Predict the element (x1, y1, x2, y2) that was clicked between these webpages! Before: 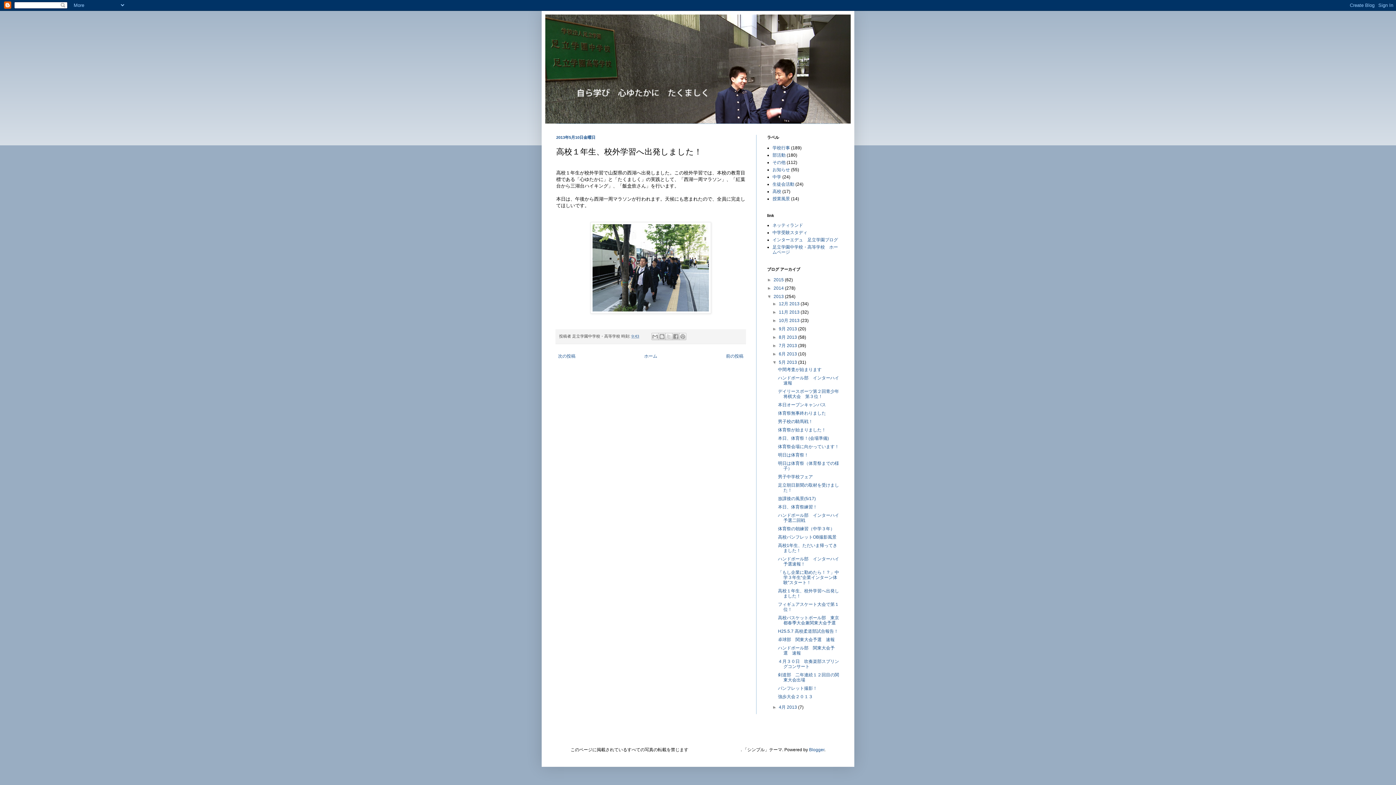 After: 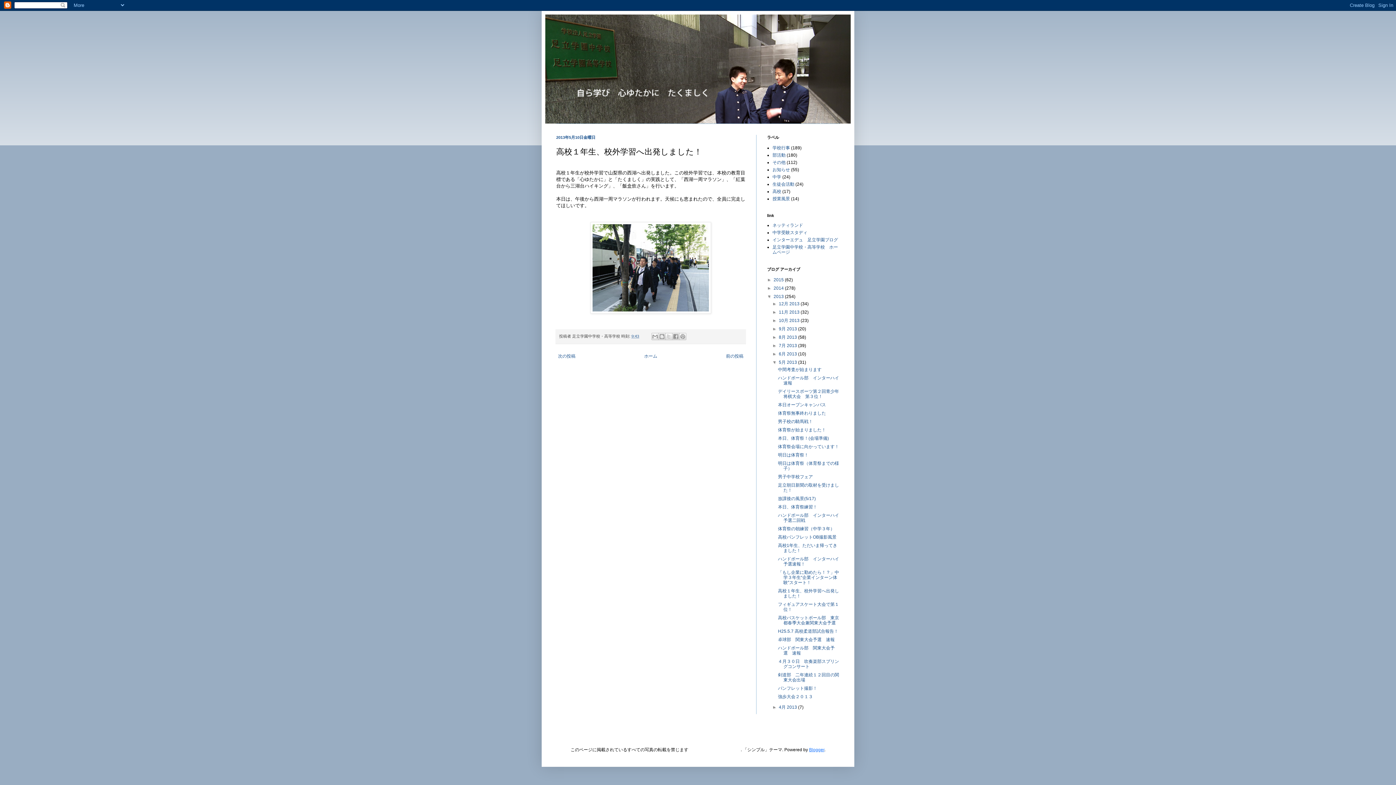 Action: bbox: (809, 747, 824, 752) label: Blogger